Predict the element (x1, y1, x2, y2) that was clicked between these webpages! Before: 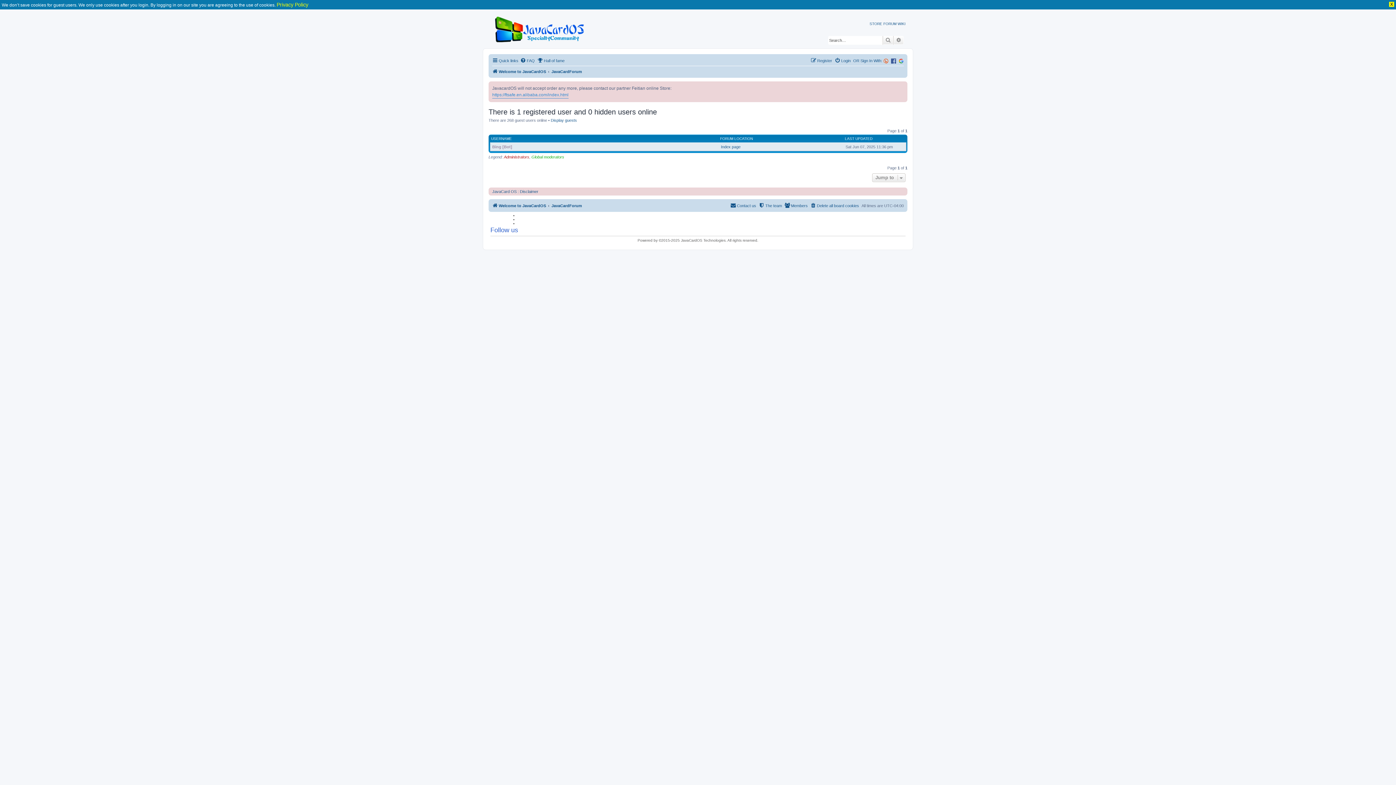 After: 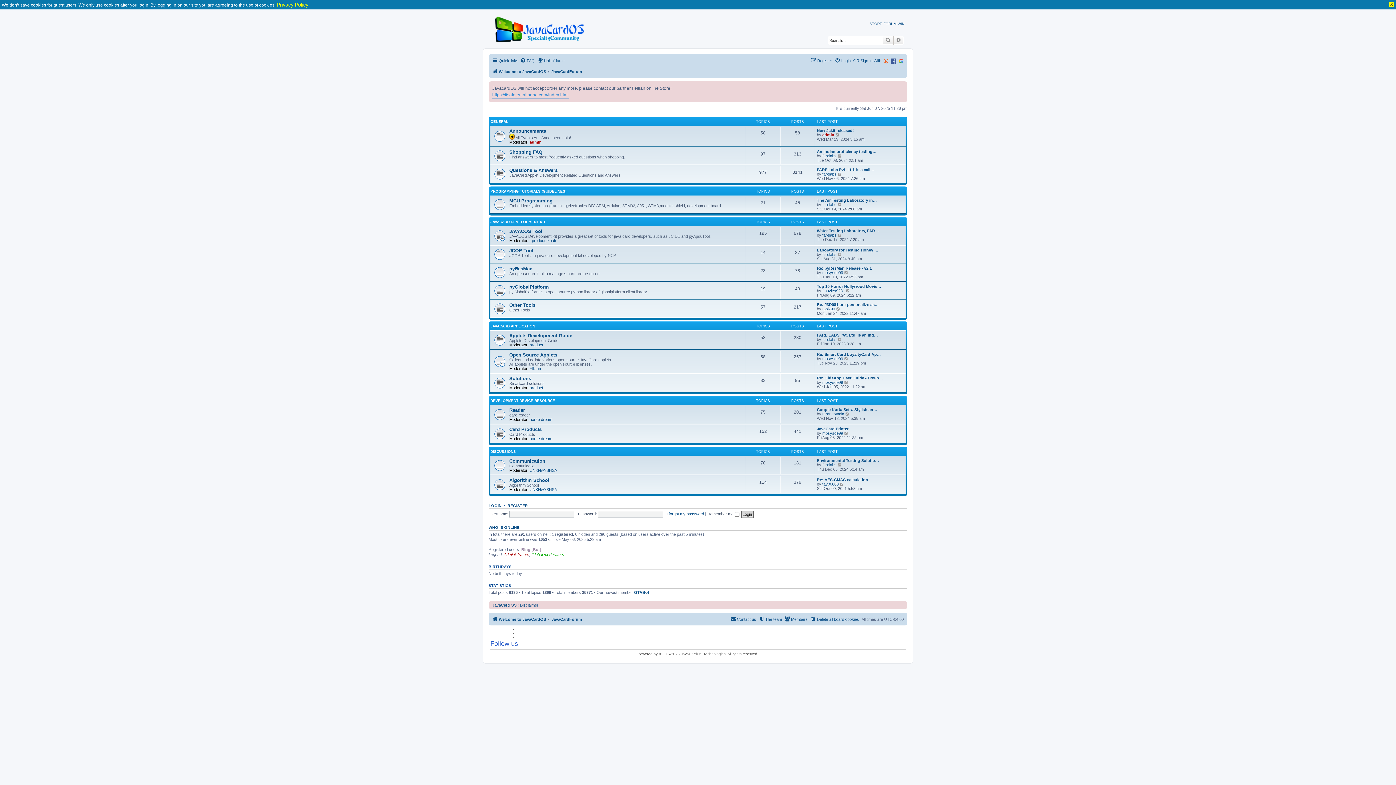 Action: bbox: (883, 21, 896, 25) label: FORUM